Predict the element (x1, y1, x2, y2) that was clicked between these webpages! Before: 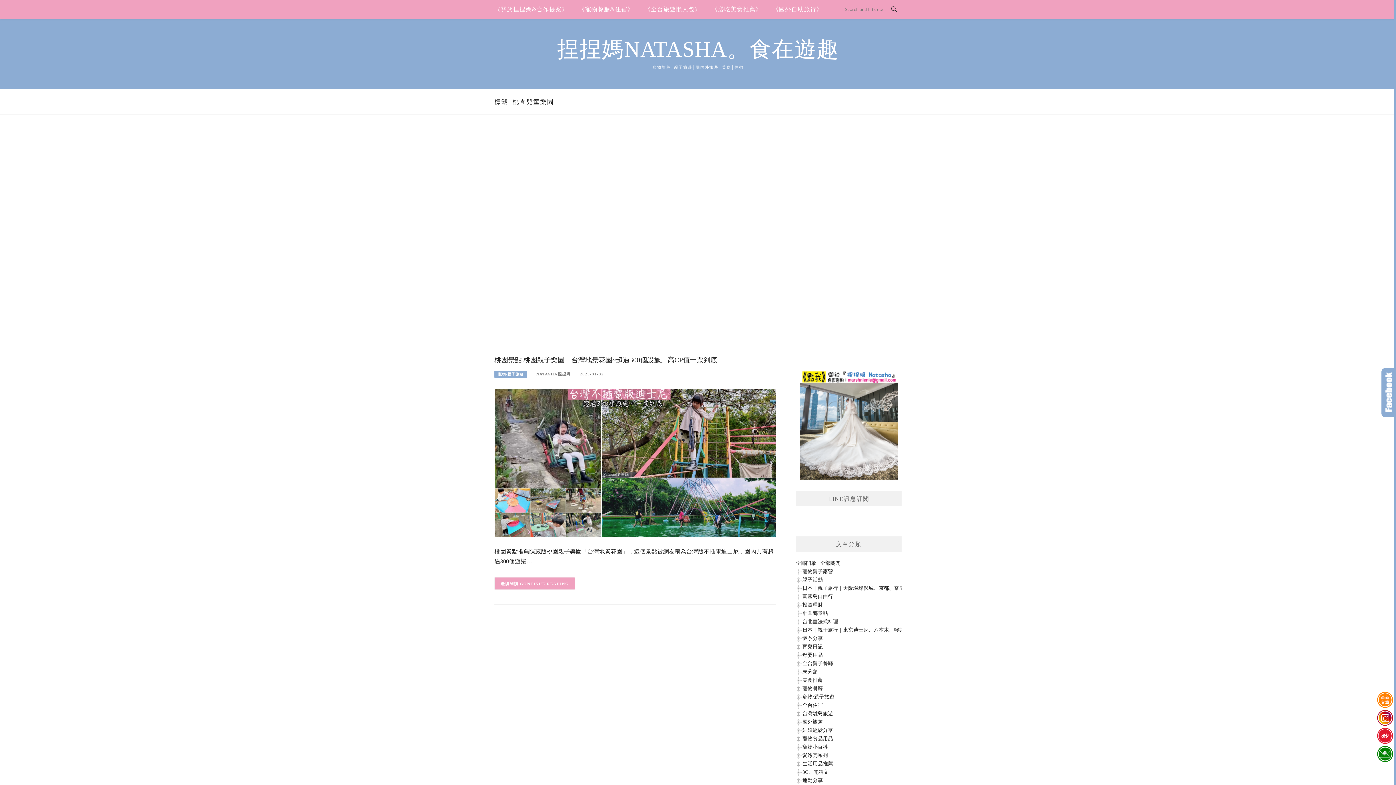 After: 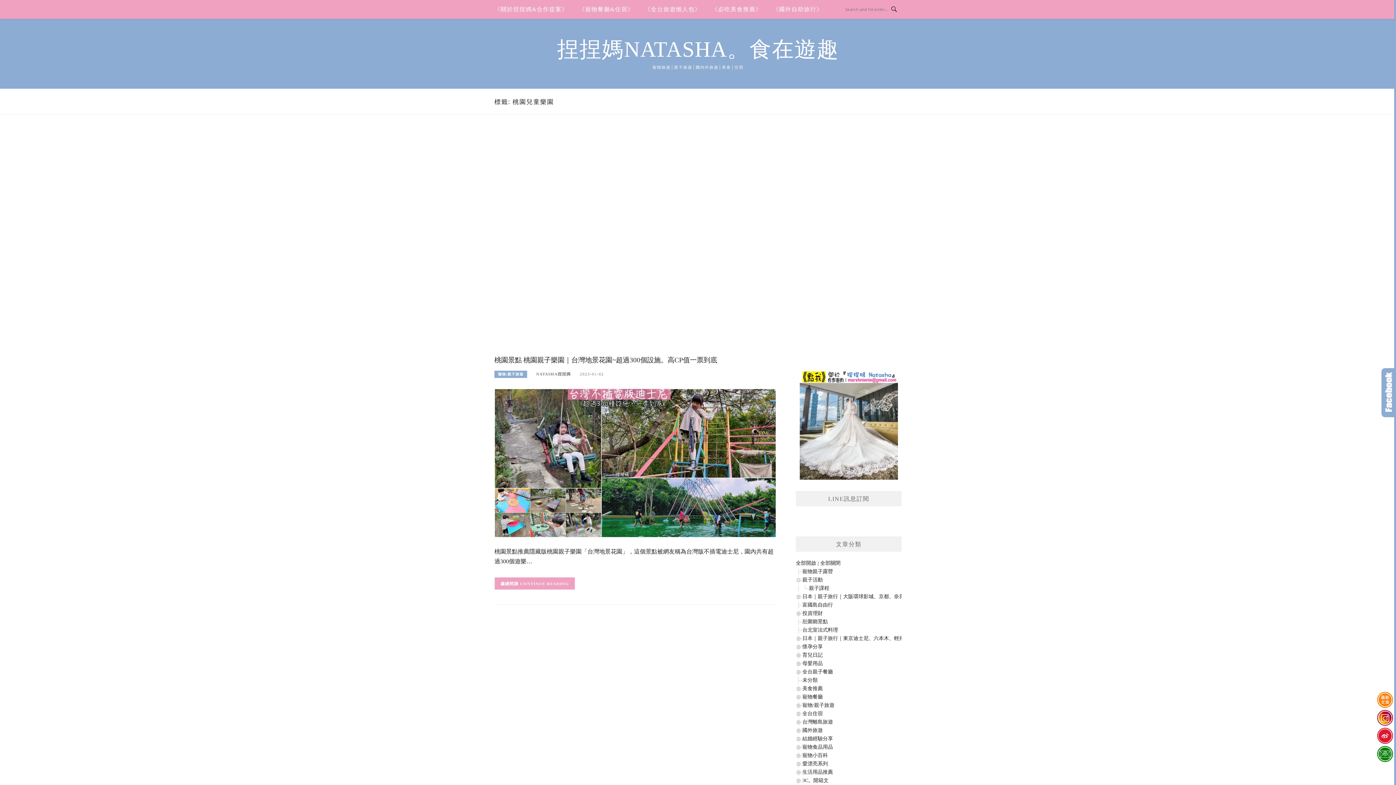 Action: bbox: (796, 577, 802, 582)